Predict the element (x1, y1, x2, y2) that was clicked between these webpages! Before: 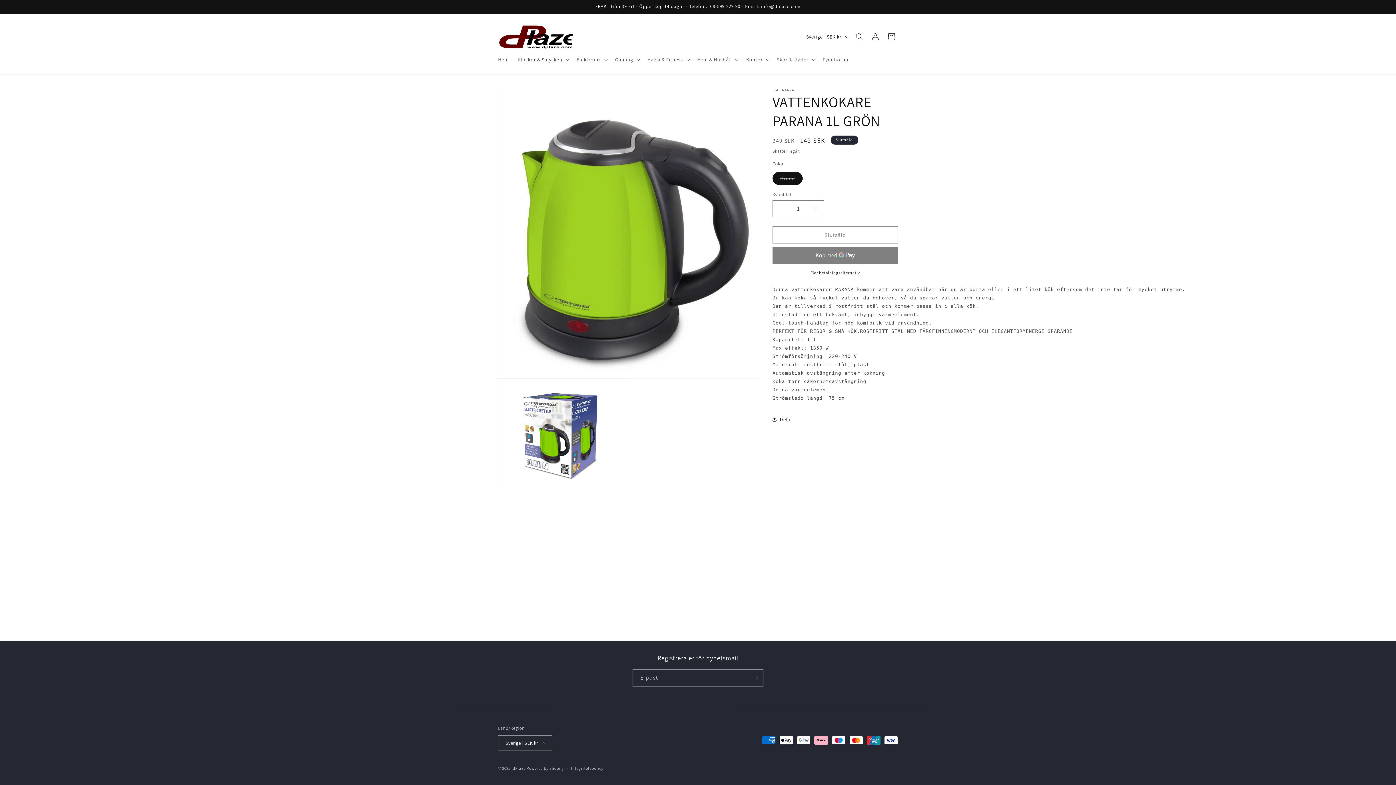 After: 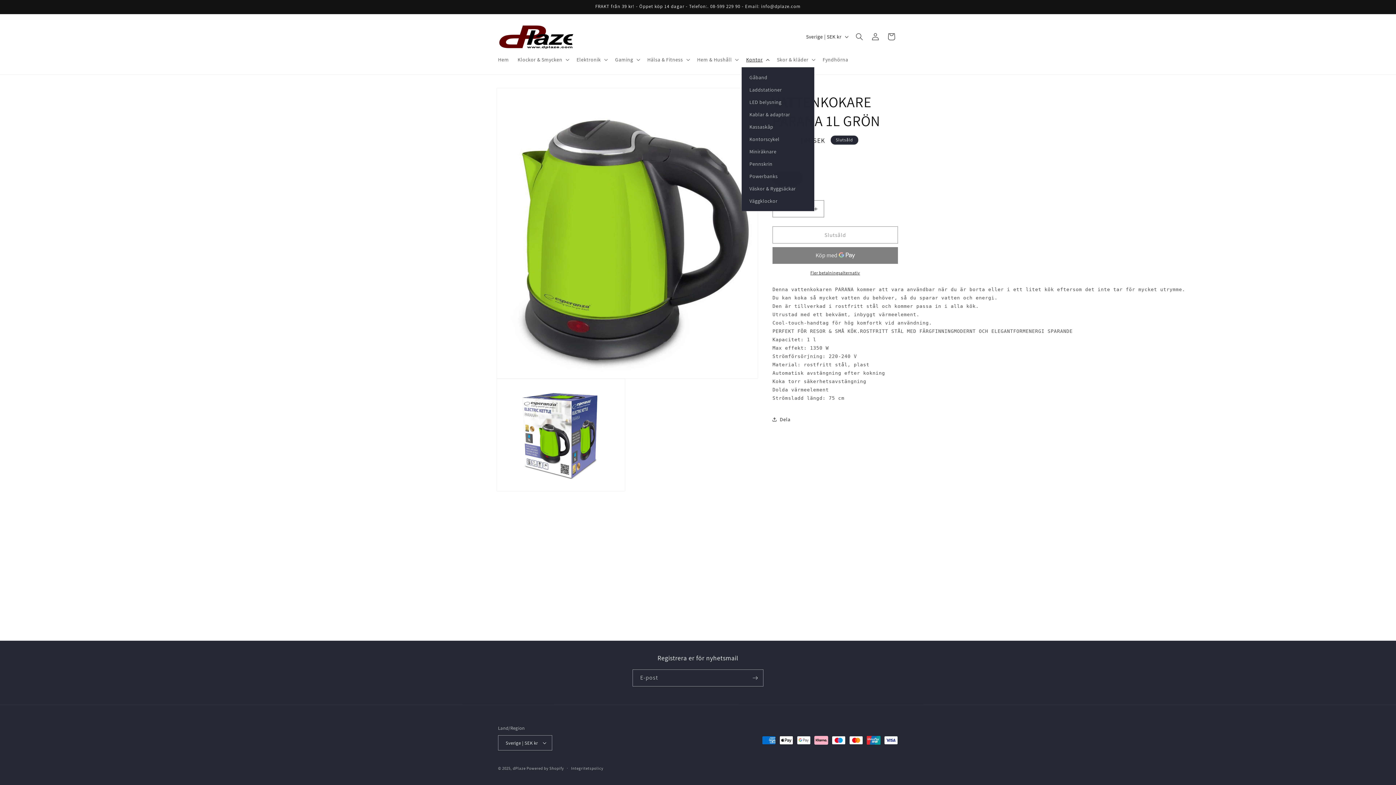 Action: bbox: (741, 52, 772, 67) label: Kontor